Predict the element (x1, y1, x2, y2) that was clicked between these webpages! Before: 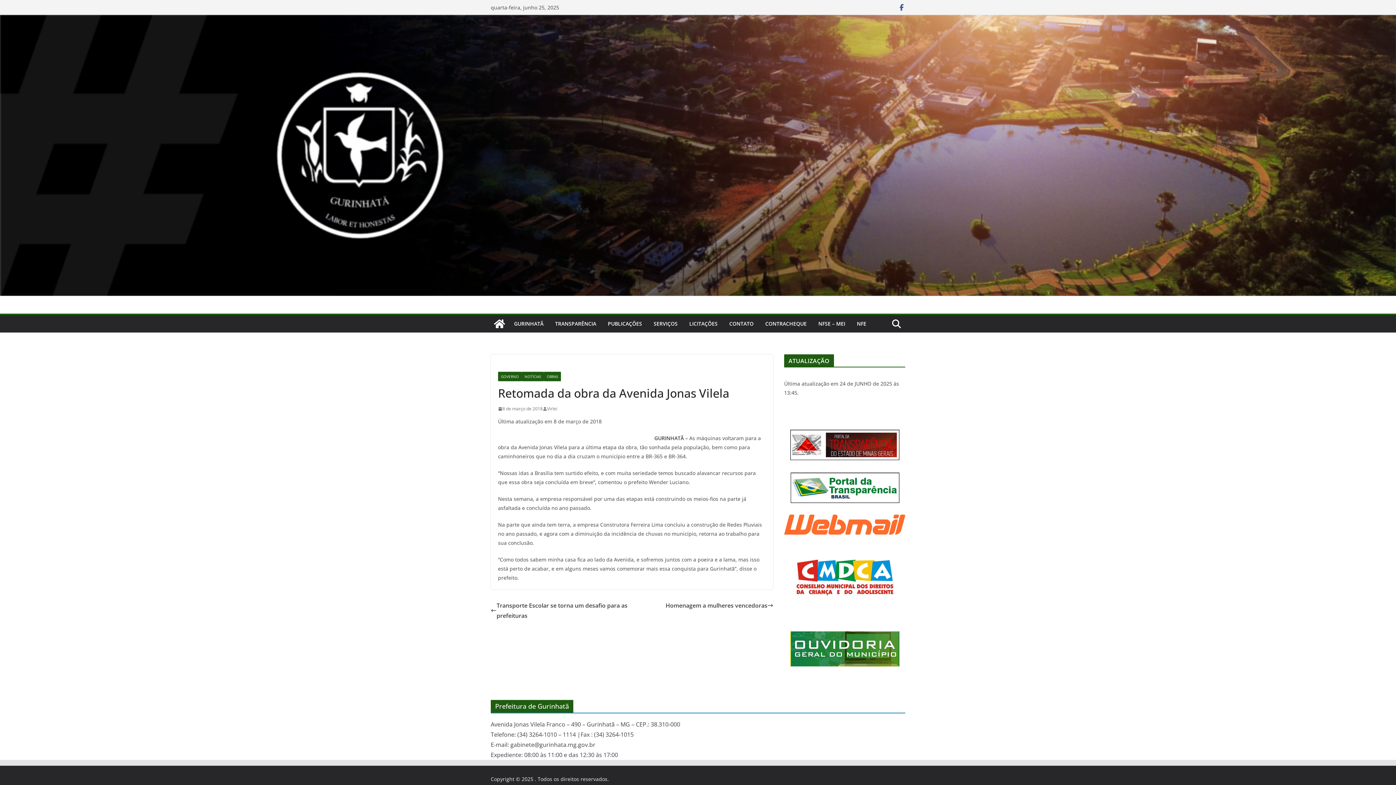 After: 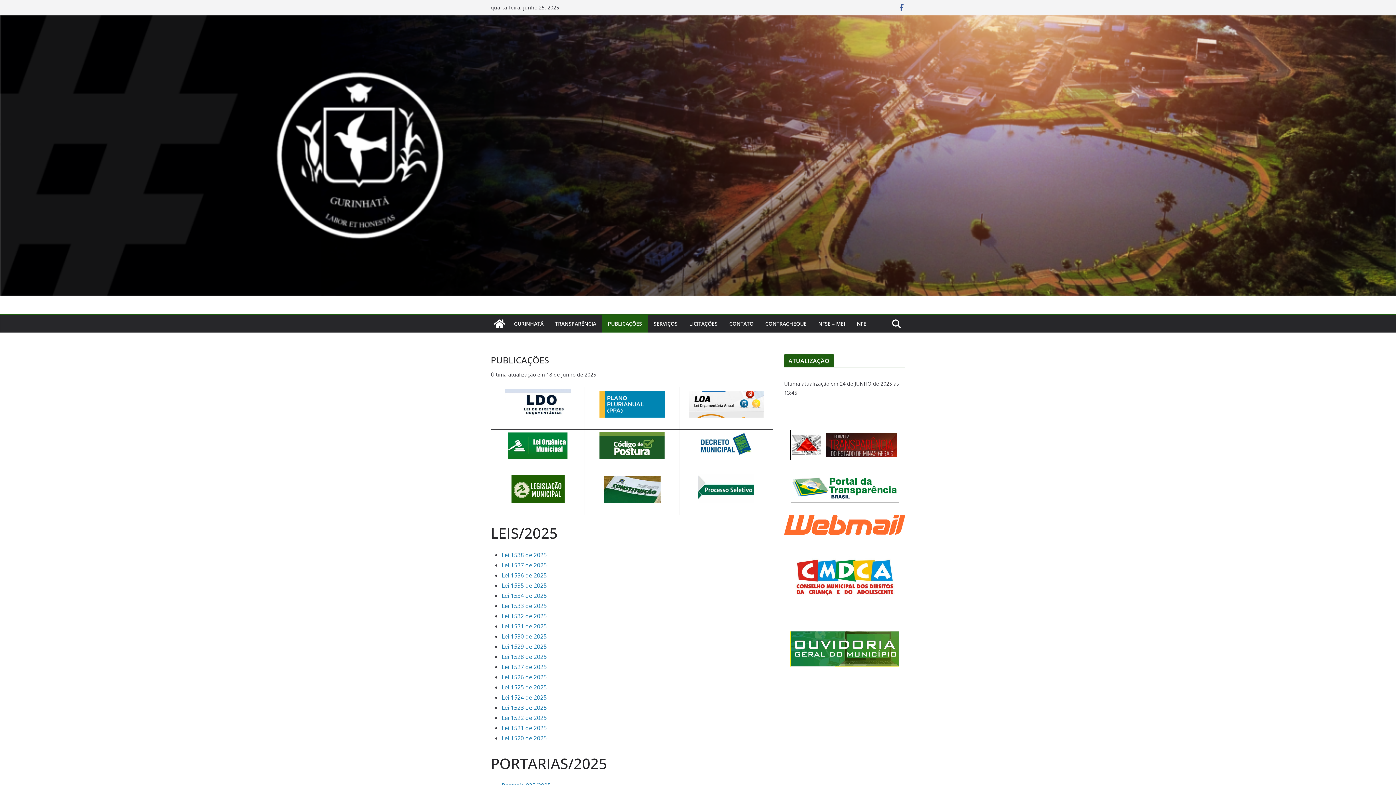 Action: bbox: (608, 318, 642, 329) label: PUBLICAÇÕES